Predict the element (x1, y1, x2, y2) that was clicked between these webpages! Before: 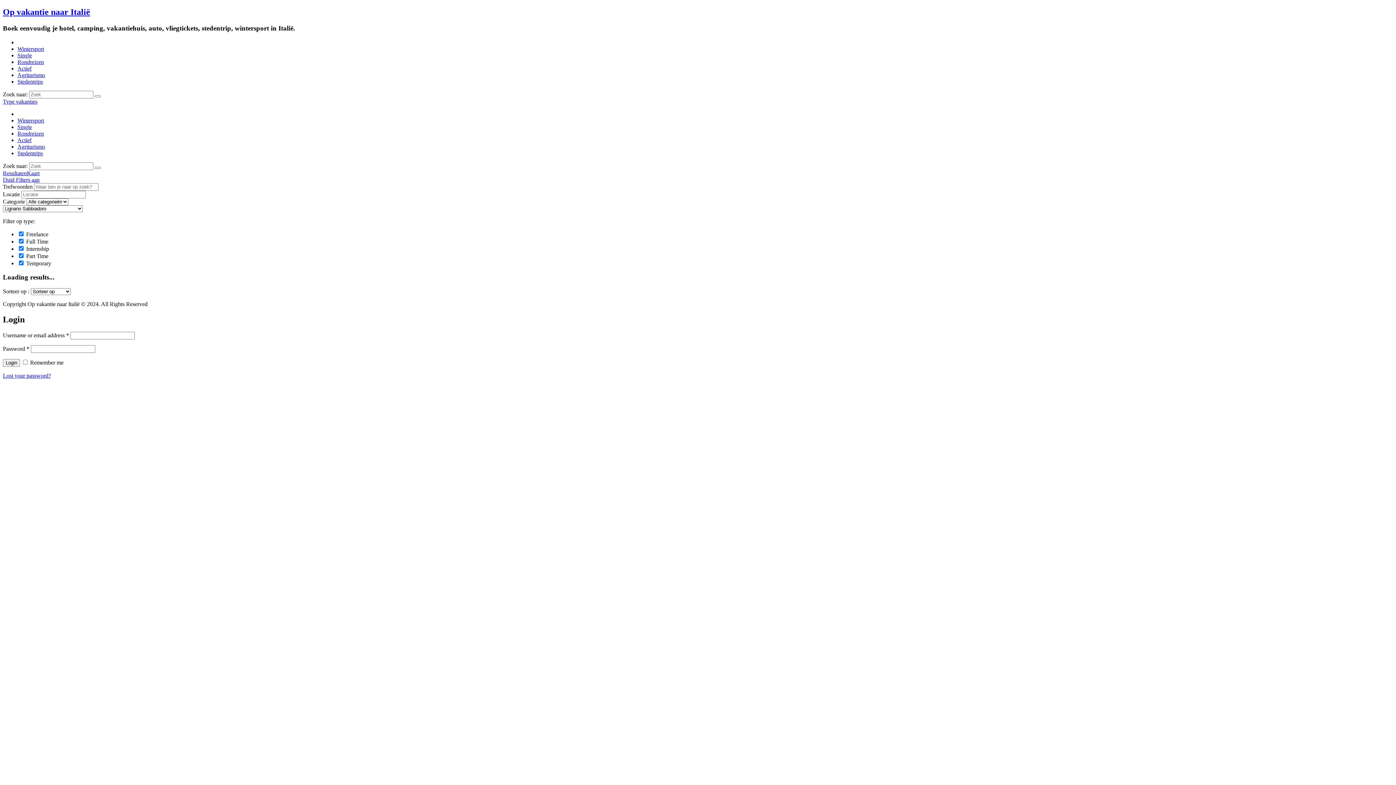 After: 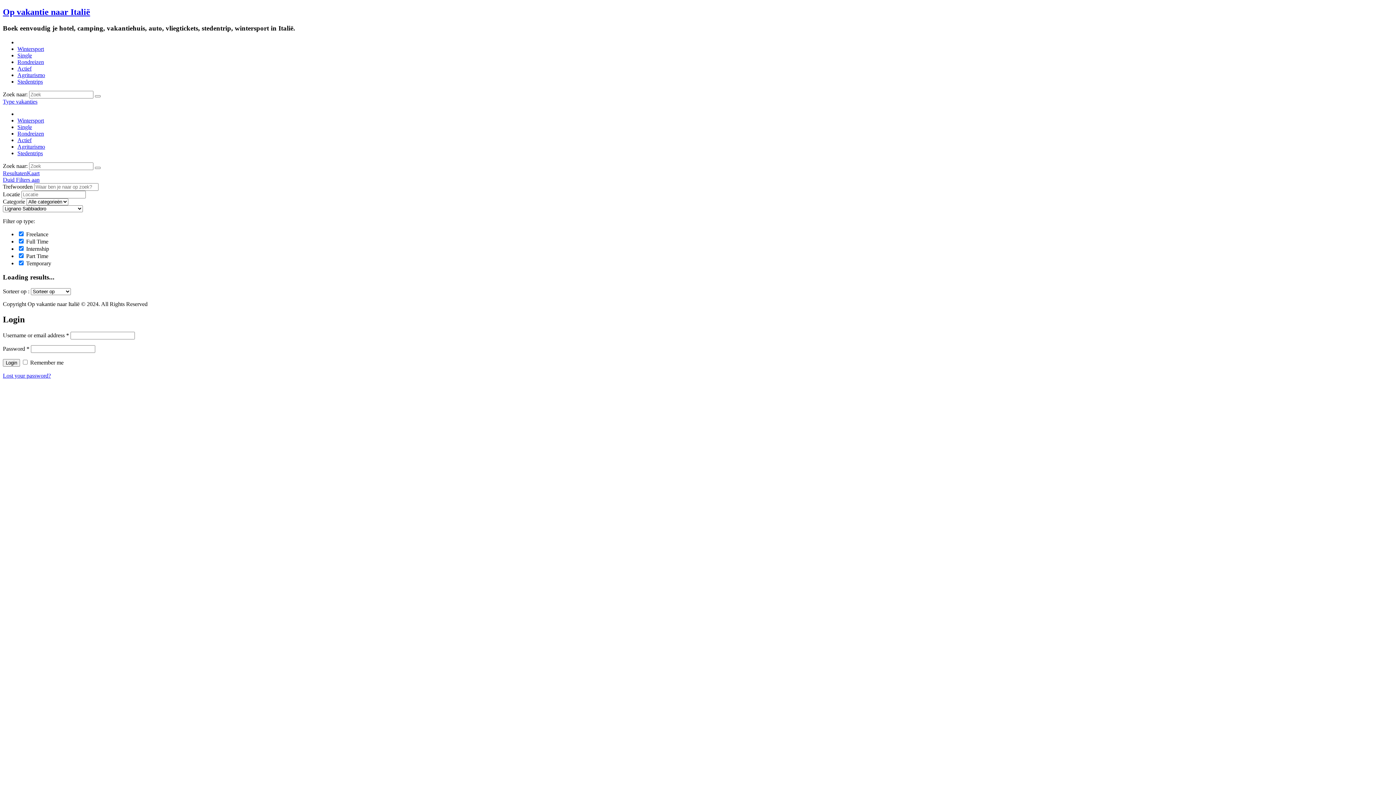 Action: label: Resultaten bbox: (2, 170, 26, 176)